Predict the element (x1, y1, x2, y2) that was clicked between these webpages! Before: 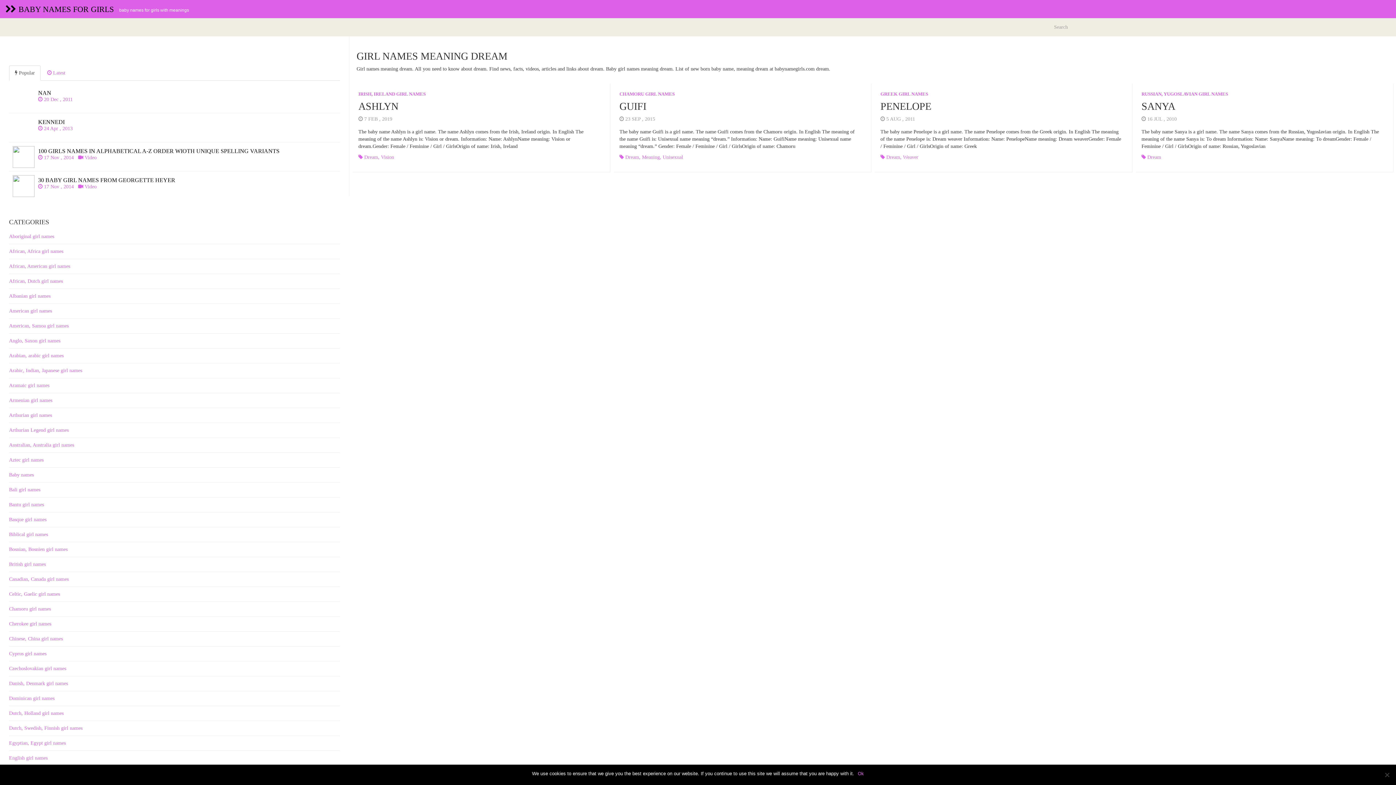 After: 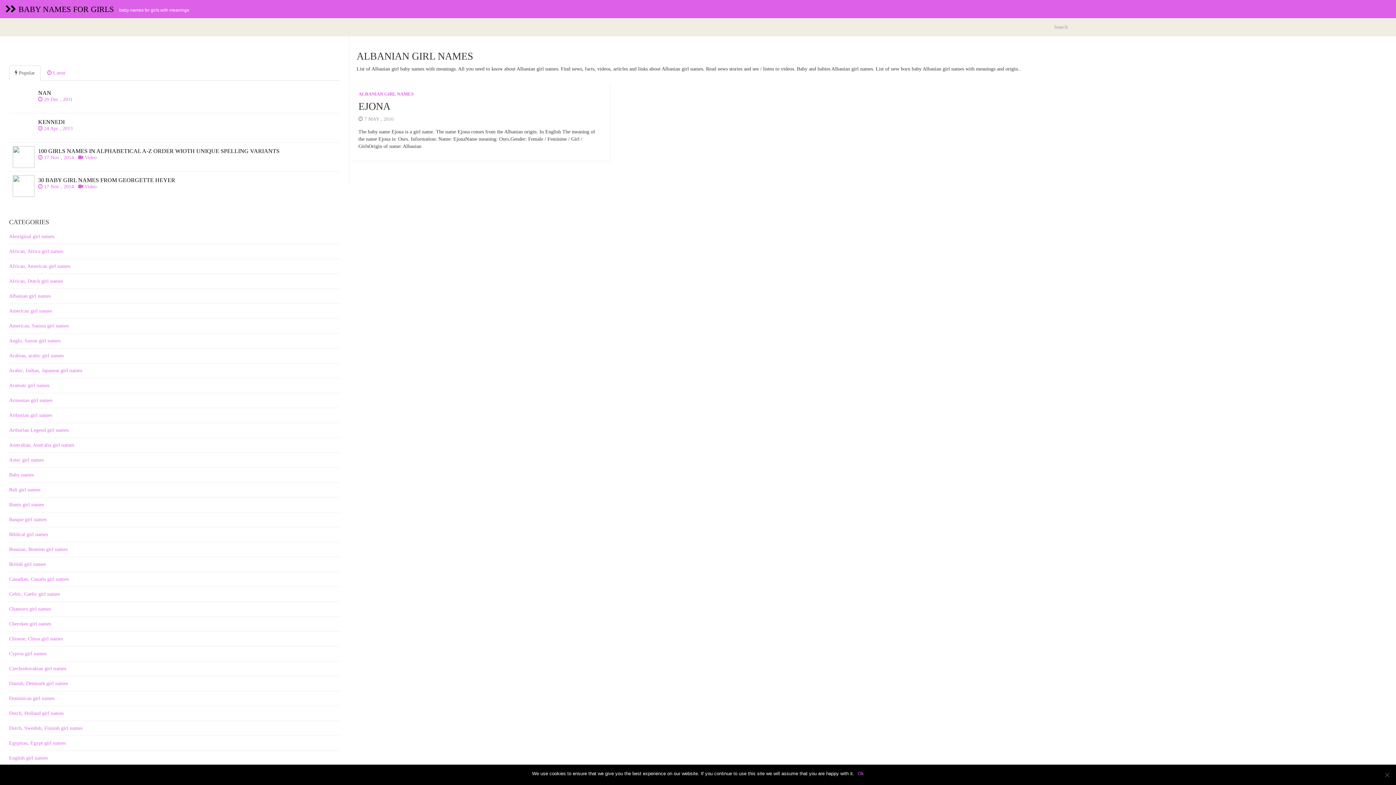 Action: label: Albanian girl names bbox: (9, 289, 340, 304)